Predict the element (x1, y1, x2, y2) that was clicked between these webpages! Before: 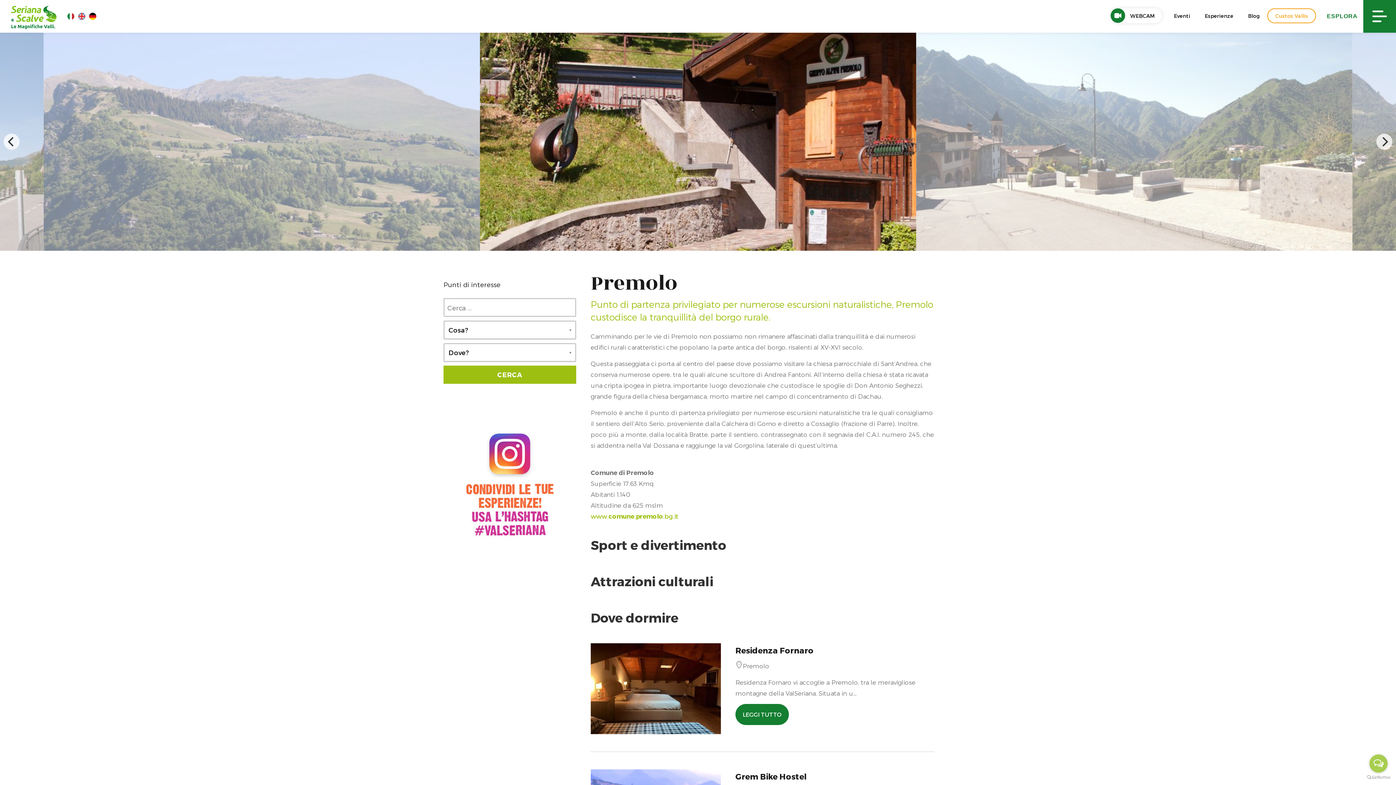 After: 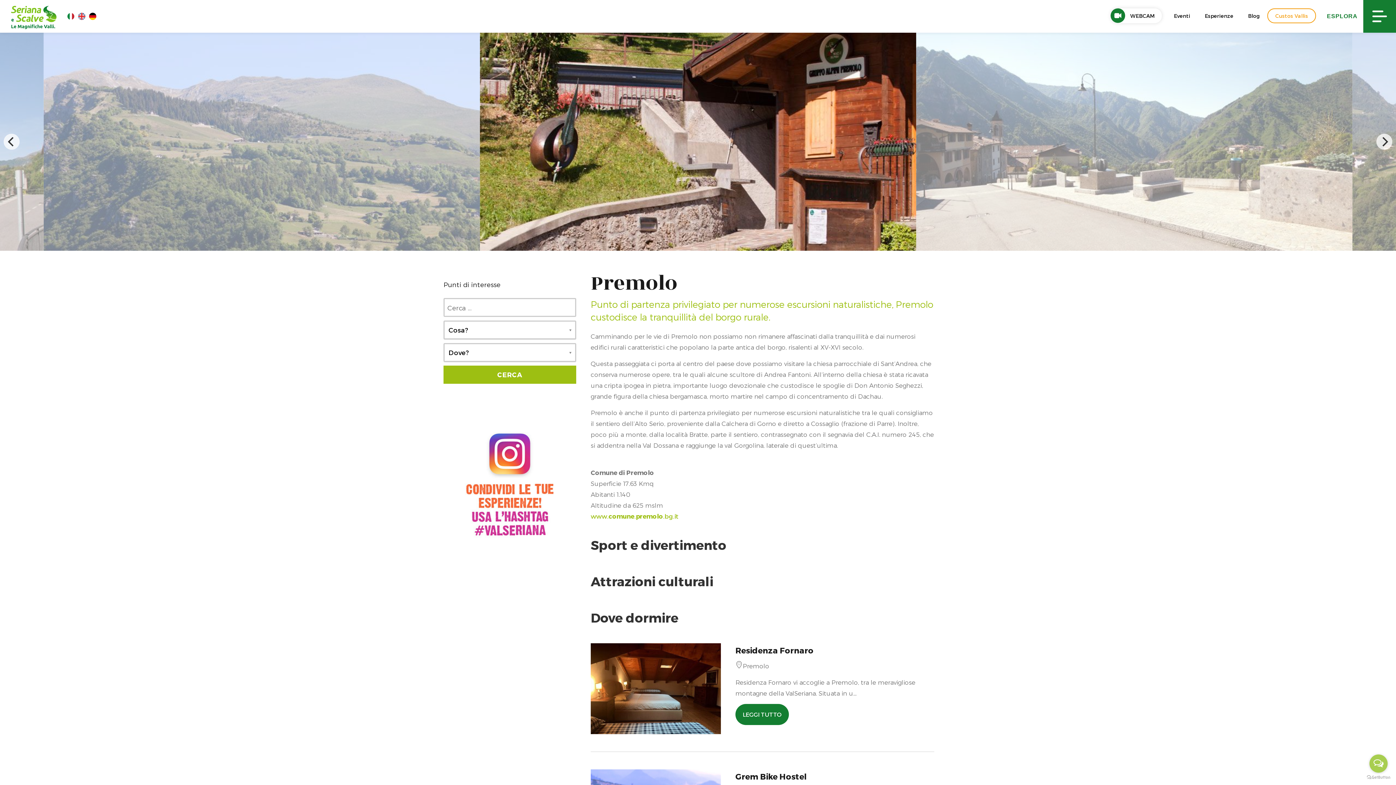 Action: label: Open messengers list bbox: (1369, 754, 1388, 773)